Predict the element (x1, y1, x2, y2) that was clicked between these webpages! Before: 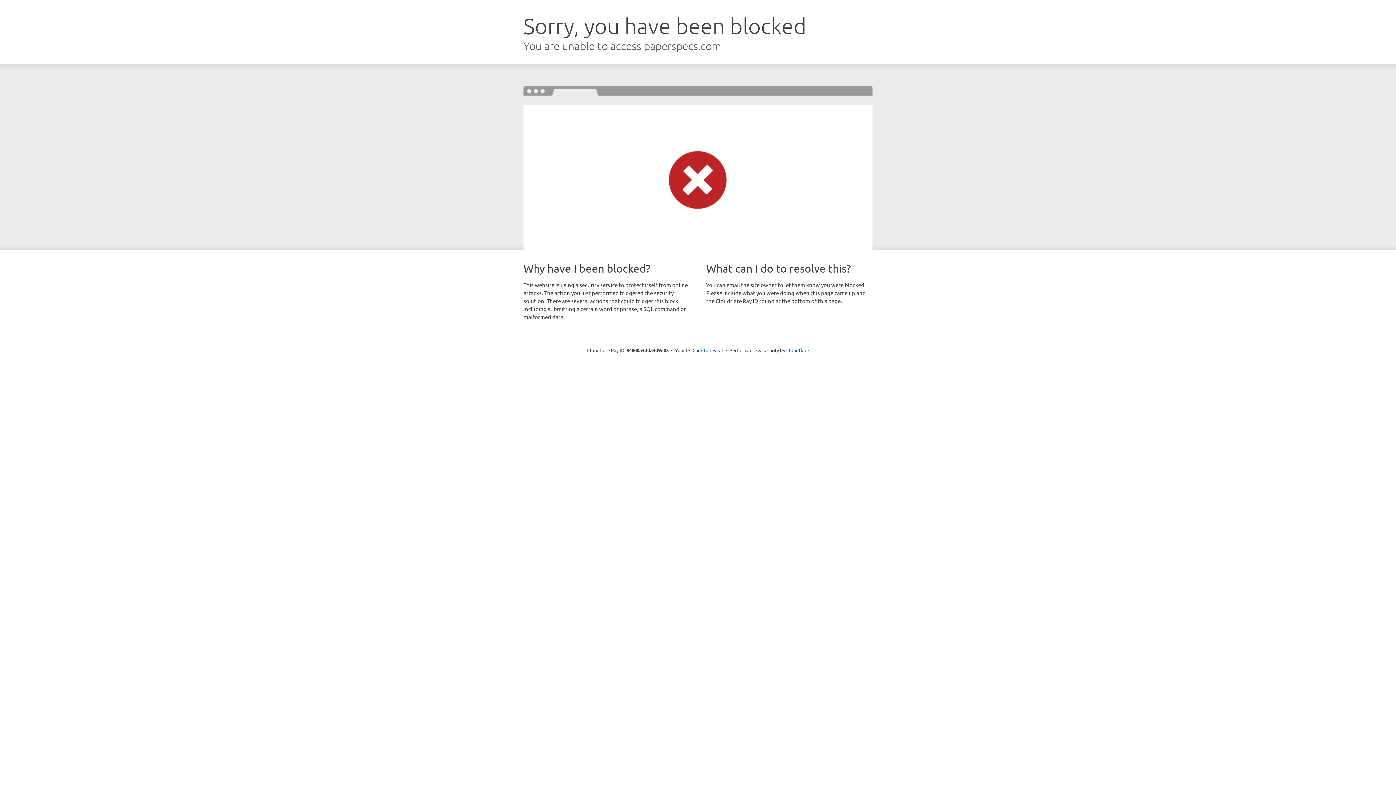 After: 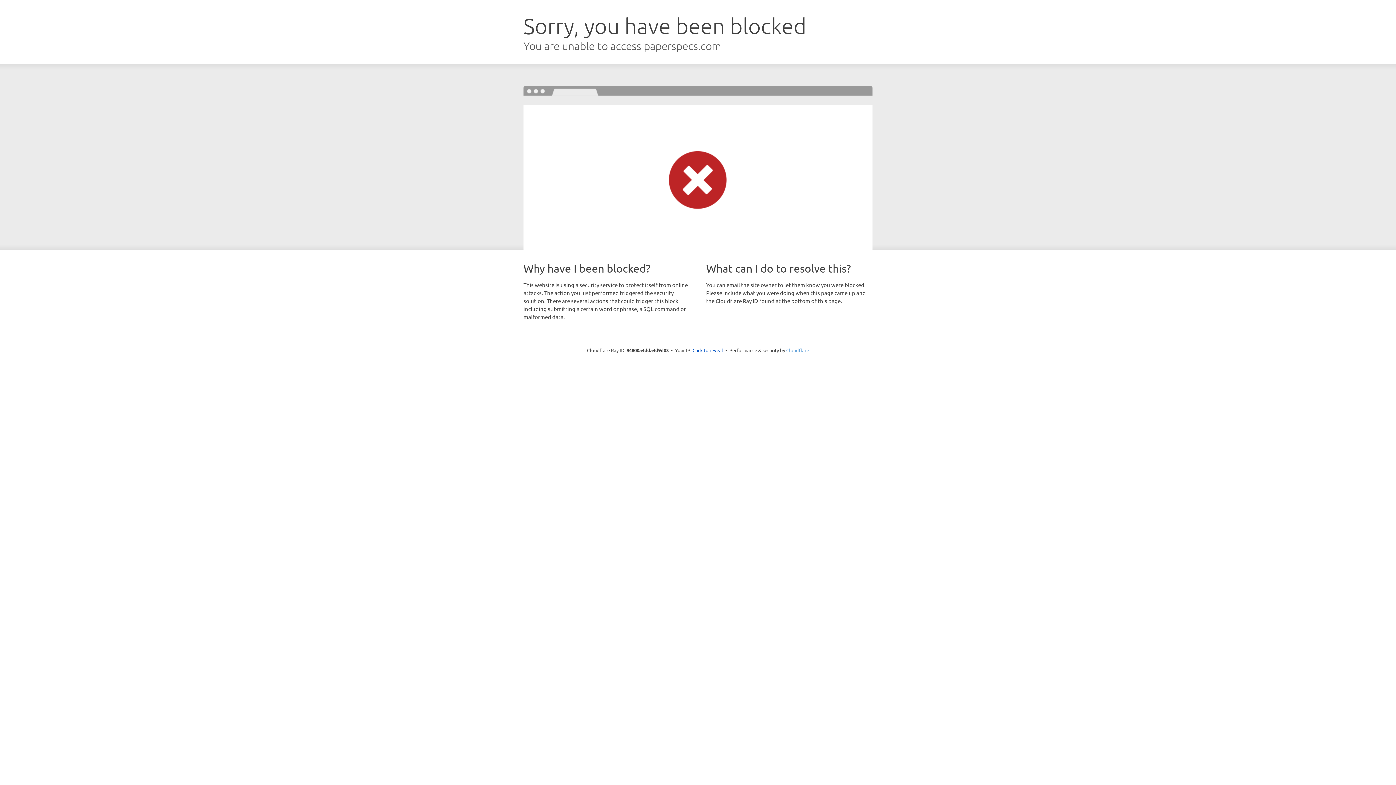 Action: bbox: (786, 347, 809, 353) label: Cloudflare